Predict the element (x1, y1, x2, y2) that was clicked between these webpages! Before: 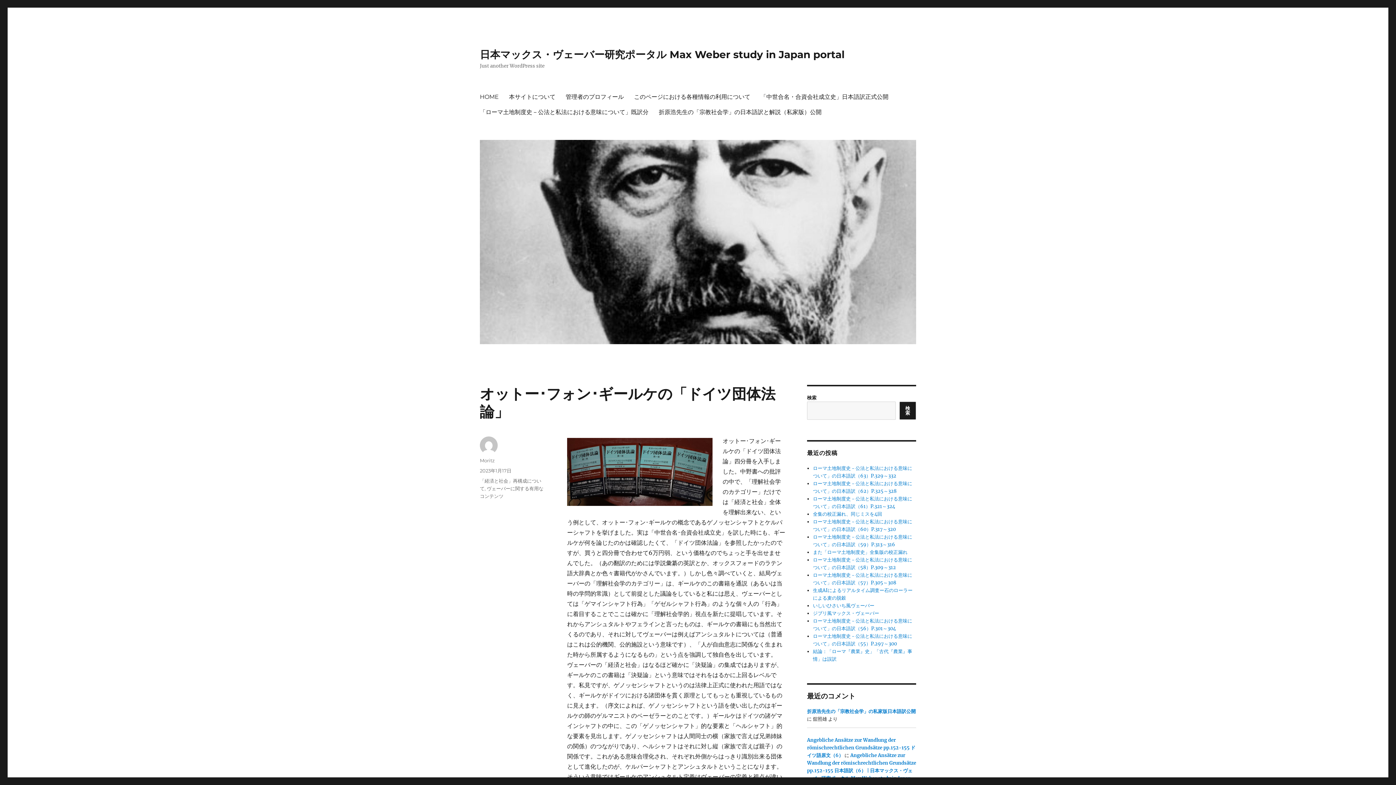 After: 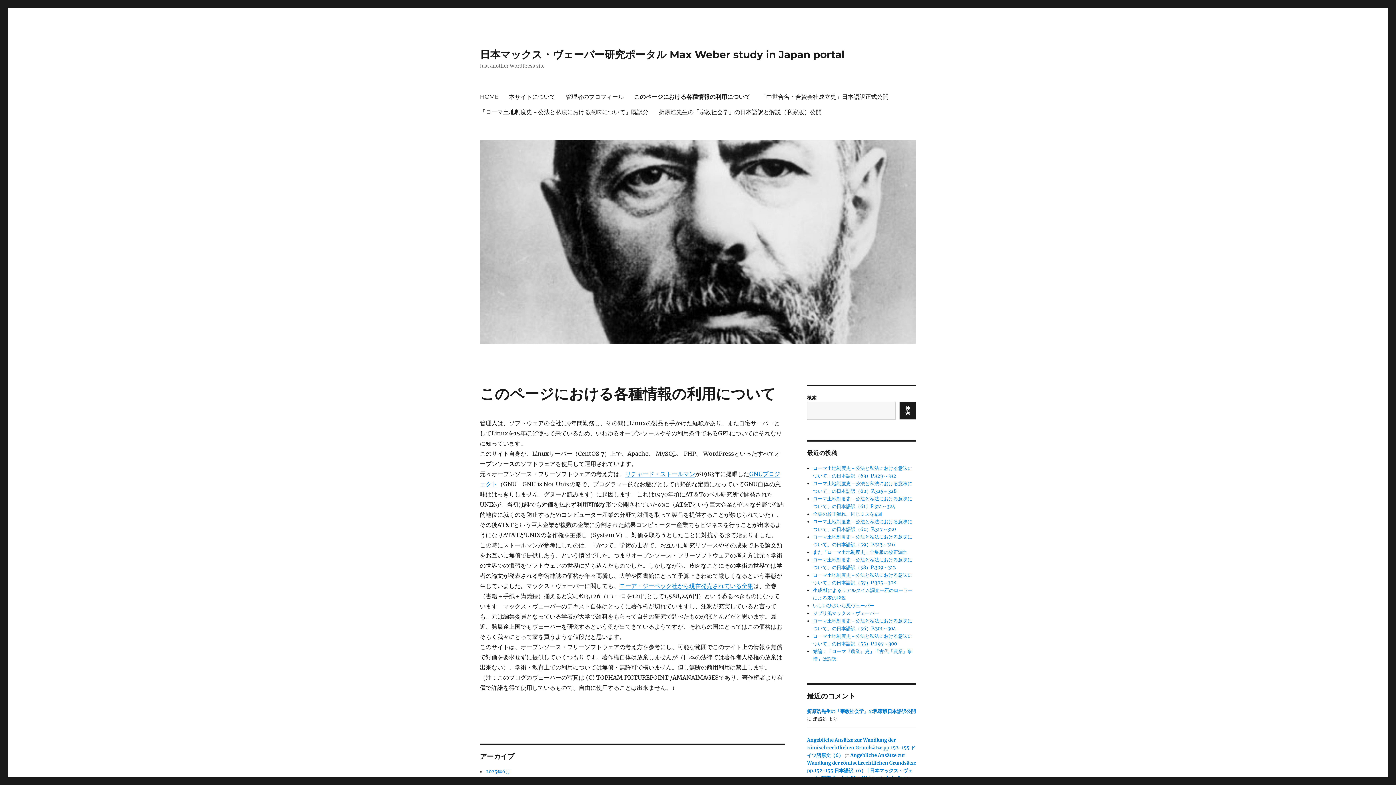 Action: bbox: (629, 89, 755, 104) label: このページにおける各種情報の利用について